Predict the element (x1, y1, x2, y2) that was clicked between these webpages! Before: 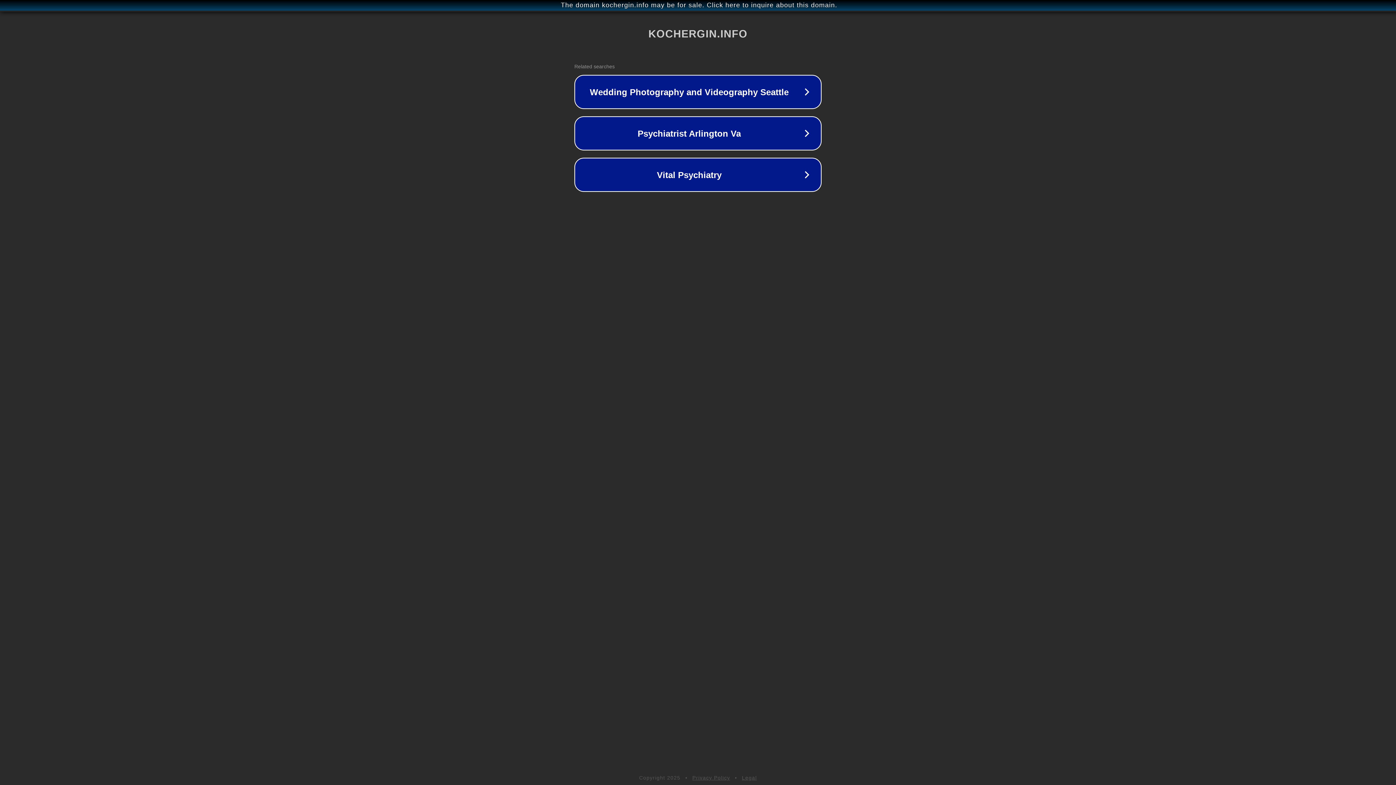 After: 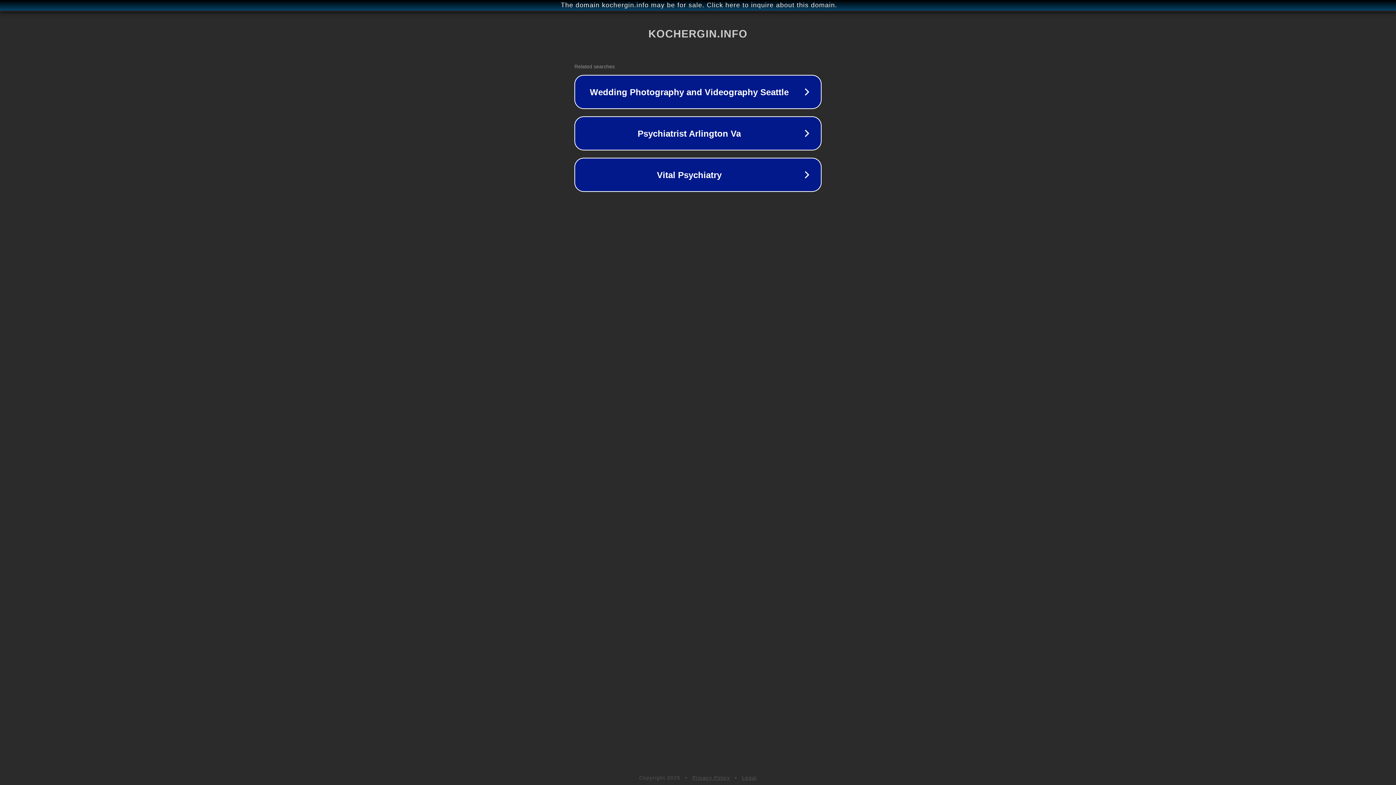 Action: label: Privacy Policy bbox: (692, 775, 730, 781)